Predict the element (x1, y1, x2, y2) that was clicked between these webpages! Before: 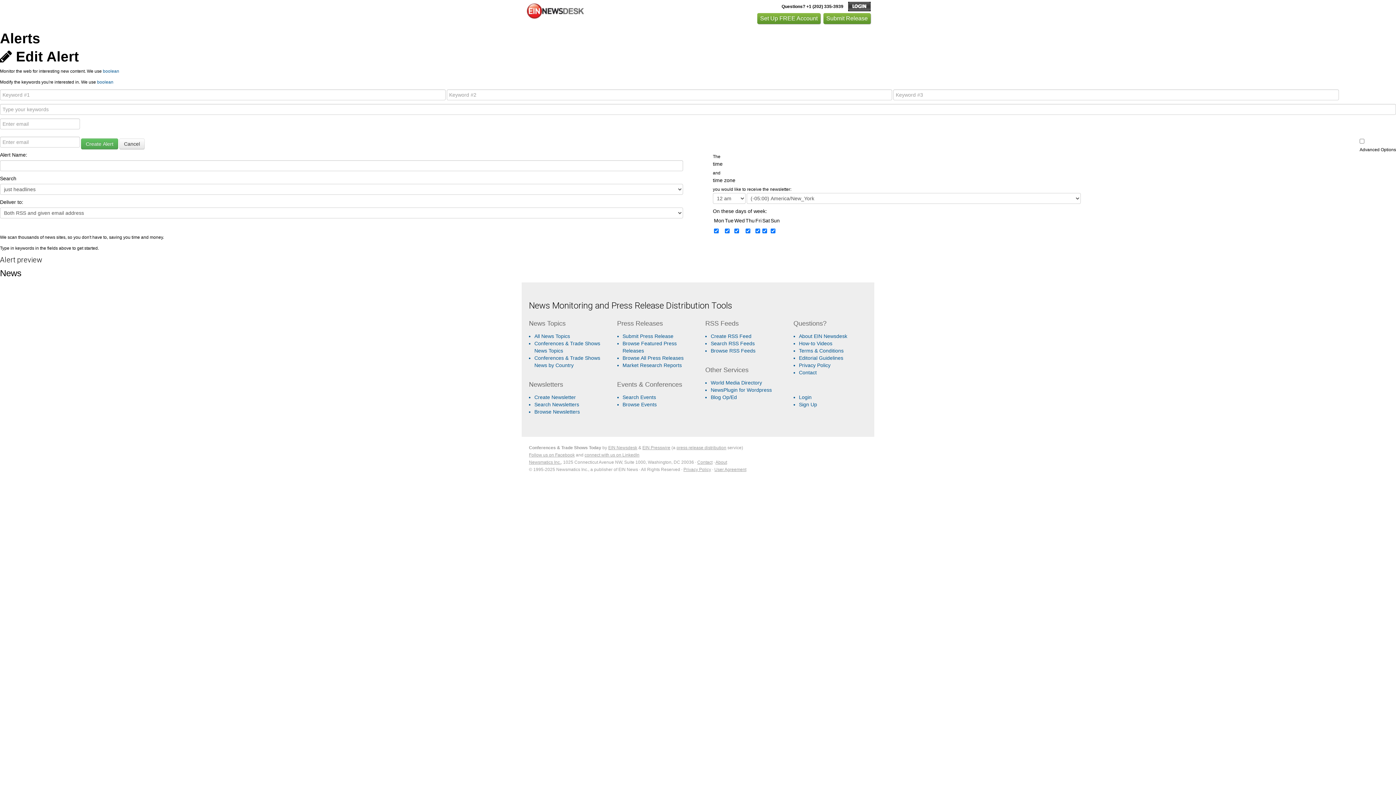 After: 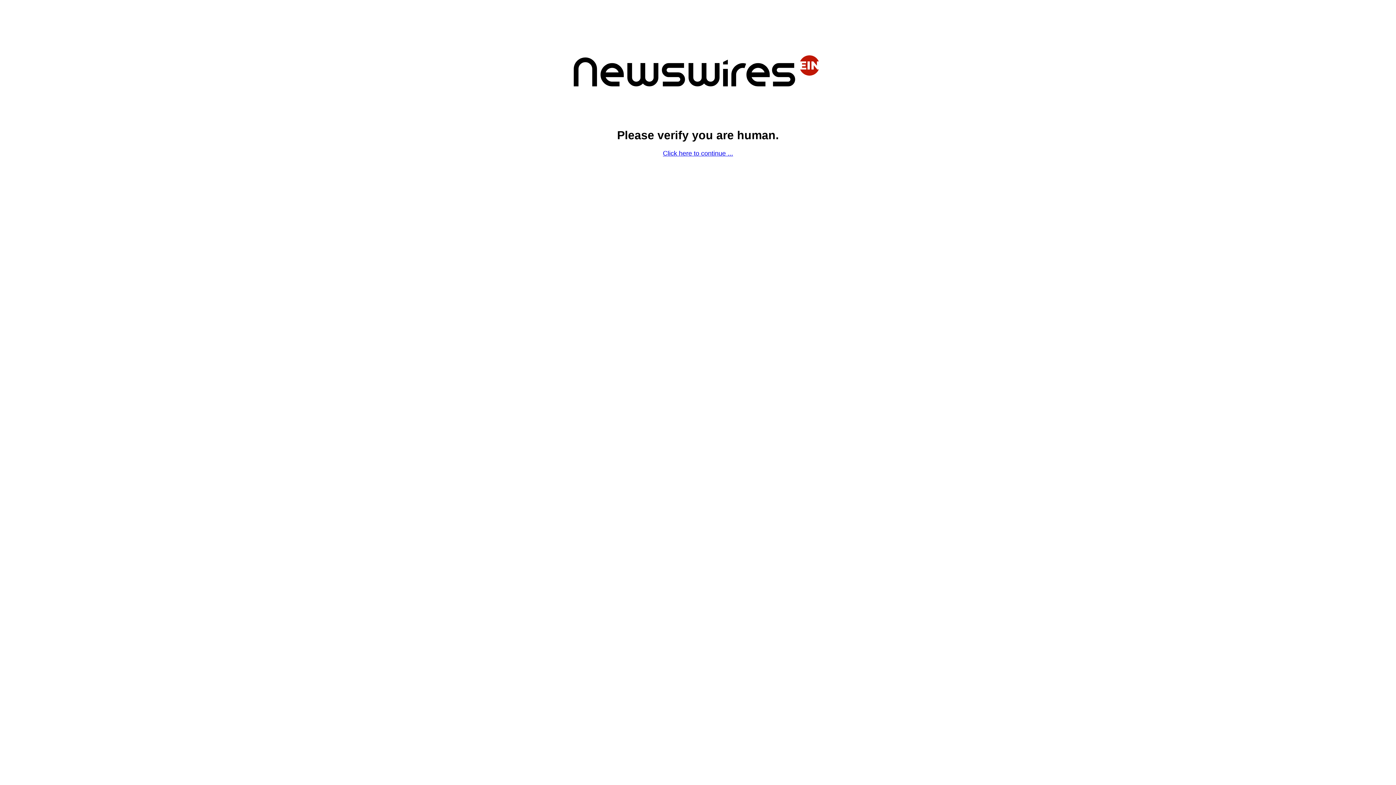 Action: bbox: (534, 401, 579, 407) label: Search Newsletters